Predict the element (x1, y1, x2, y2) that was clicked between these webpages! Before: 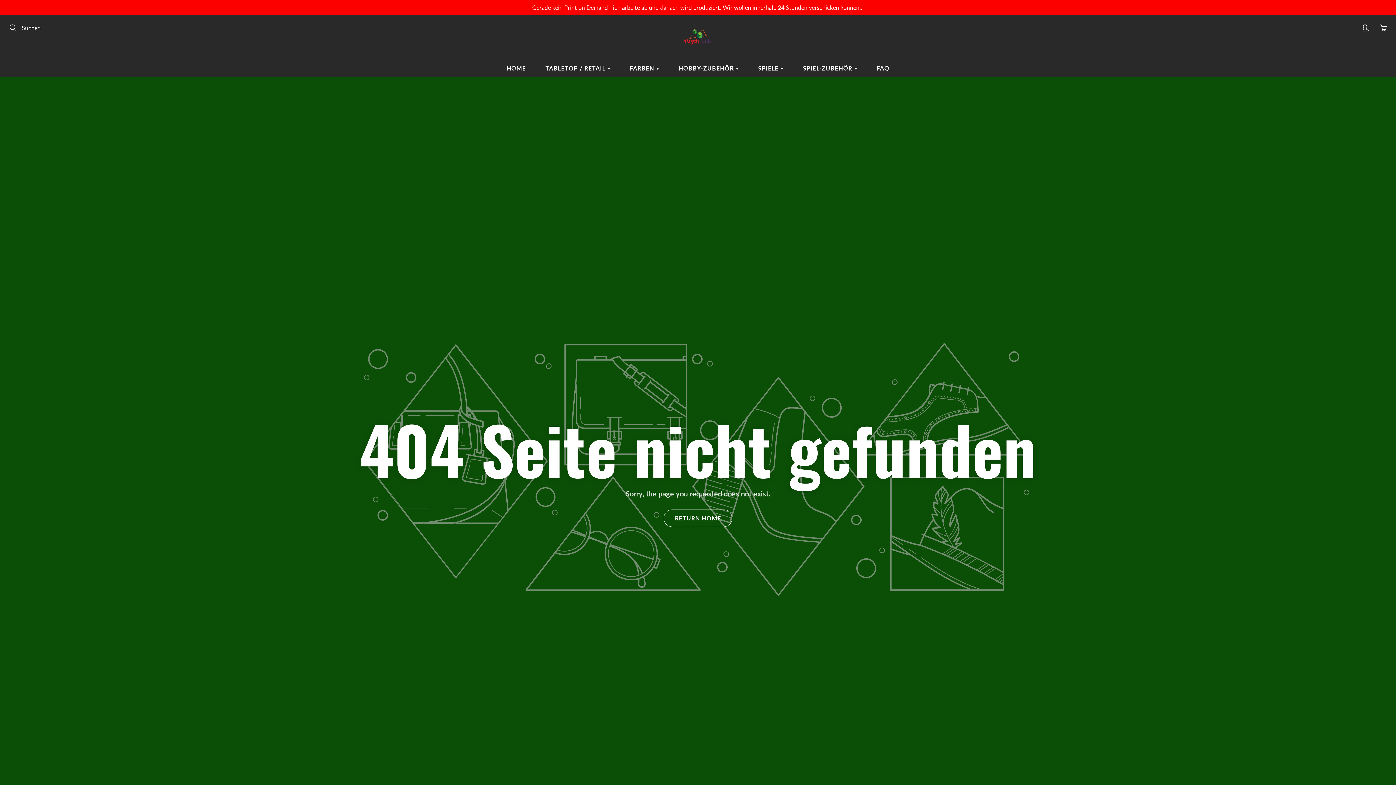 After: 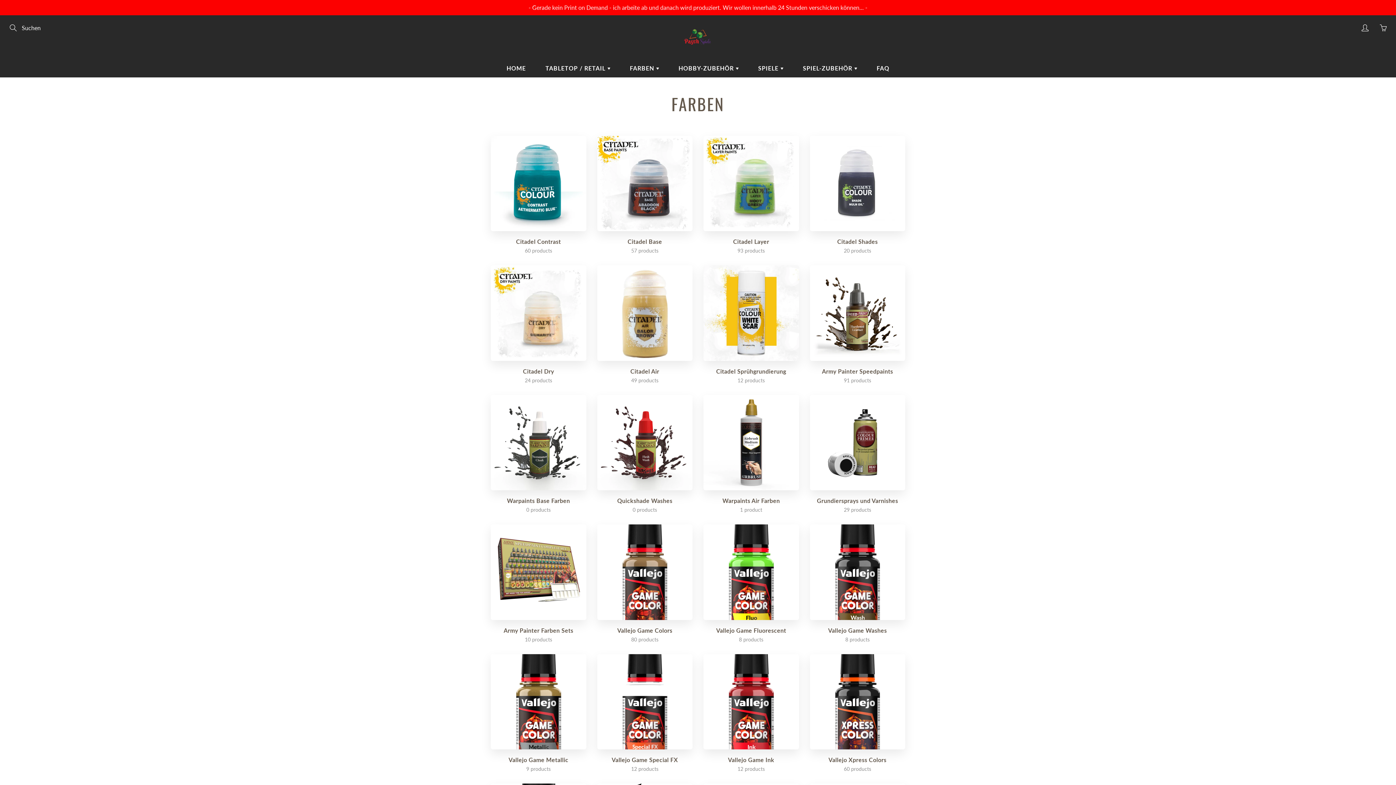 Action: label: FARBEN  bbox: (620, 59, 668, 77)